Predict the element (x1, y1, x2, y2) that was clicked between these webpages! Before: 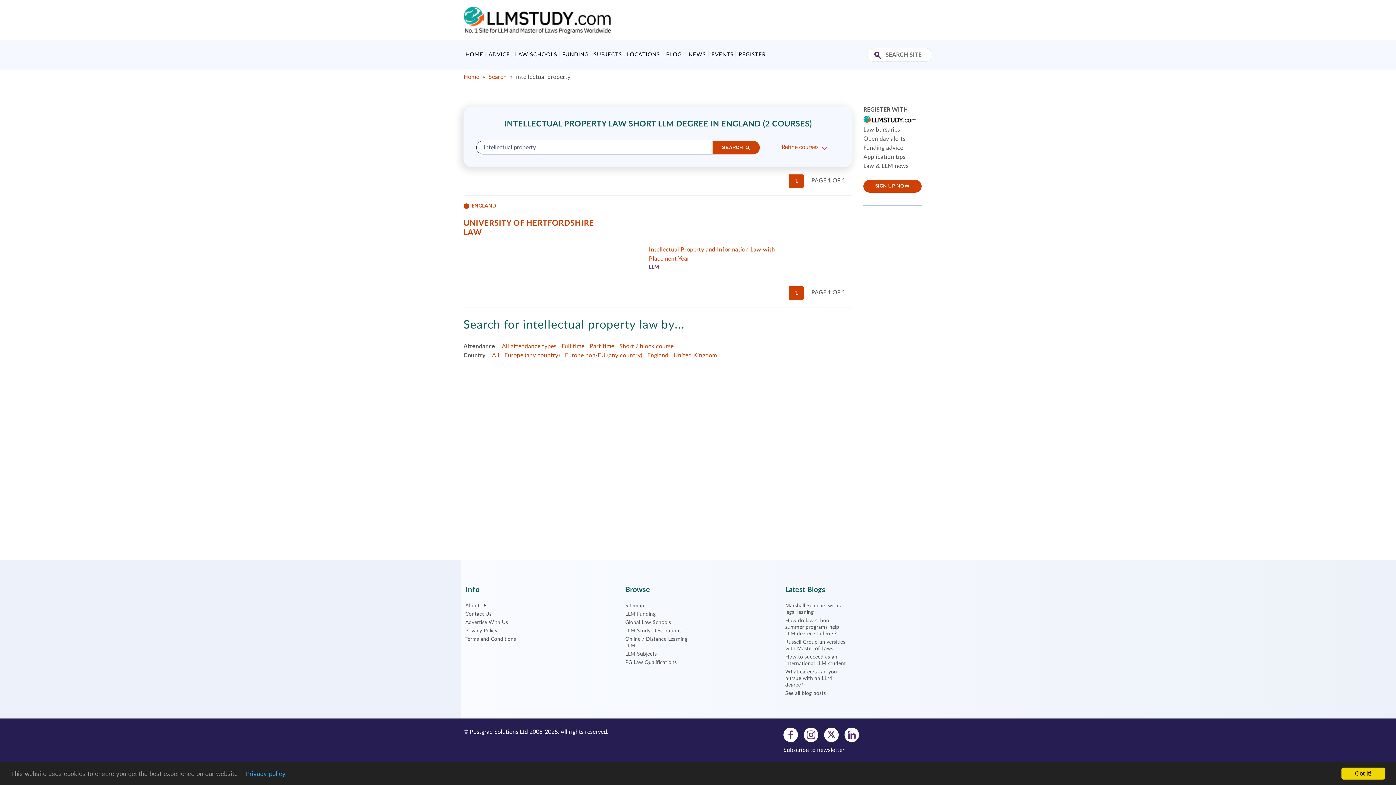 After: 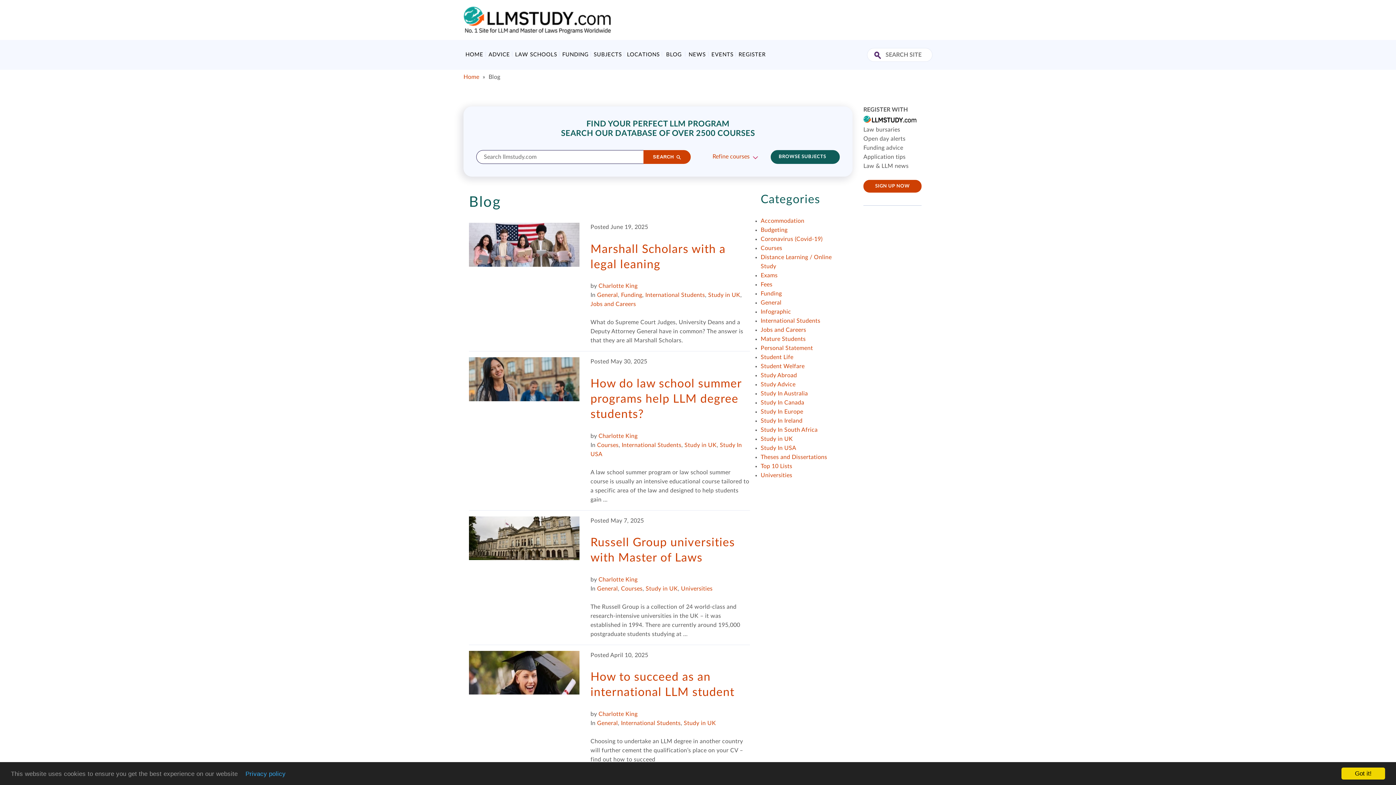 Action: bbox: (663, 40, 685, 69) label: BLOG